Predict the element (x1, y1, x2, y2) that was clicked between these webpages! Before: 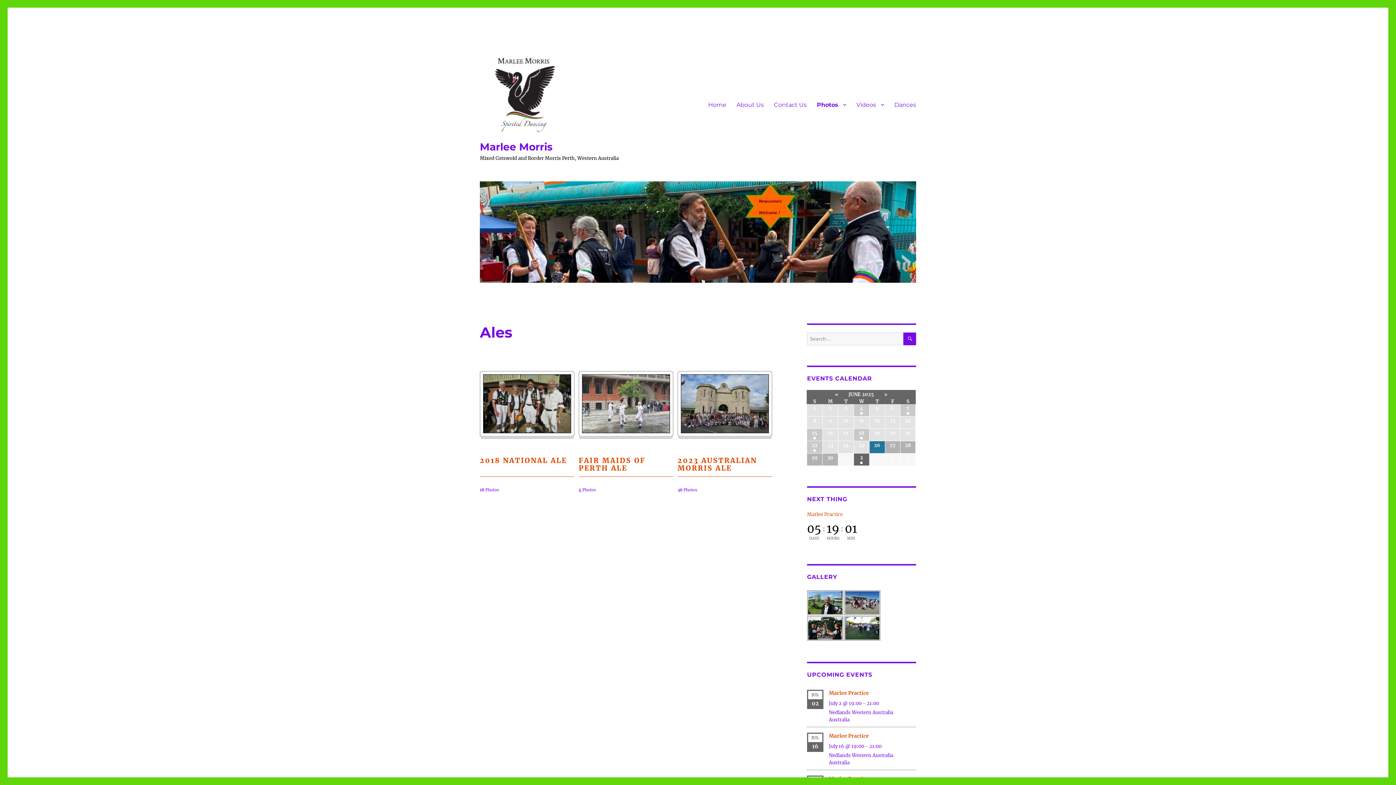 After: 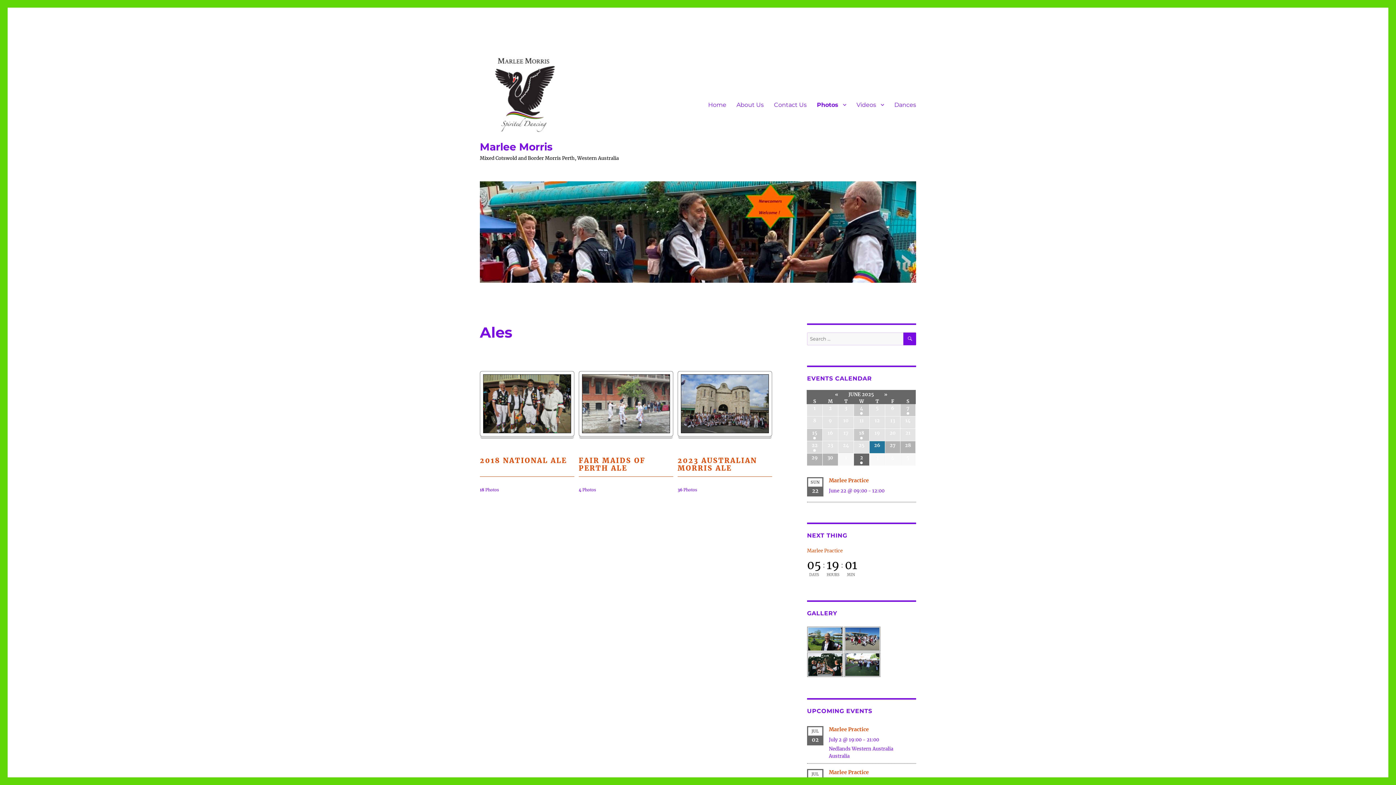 Action: label: 22 bbox: (807, 441, 822, 453)